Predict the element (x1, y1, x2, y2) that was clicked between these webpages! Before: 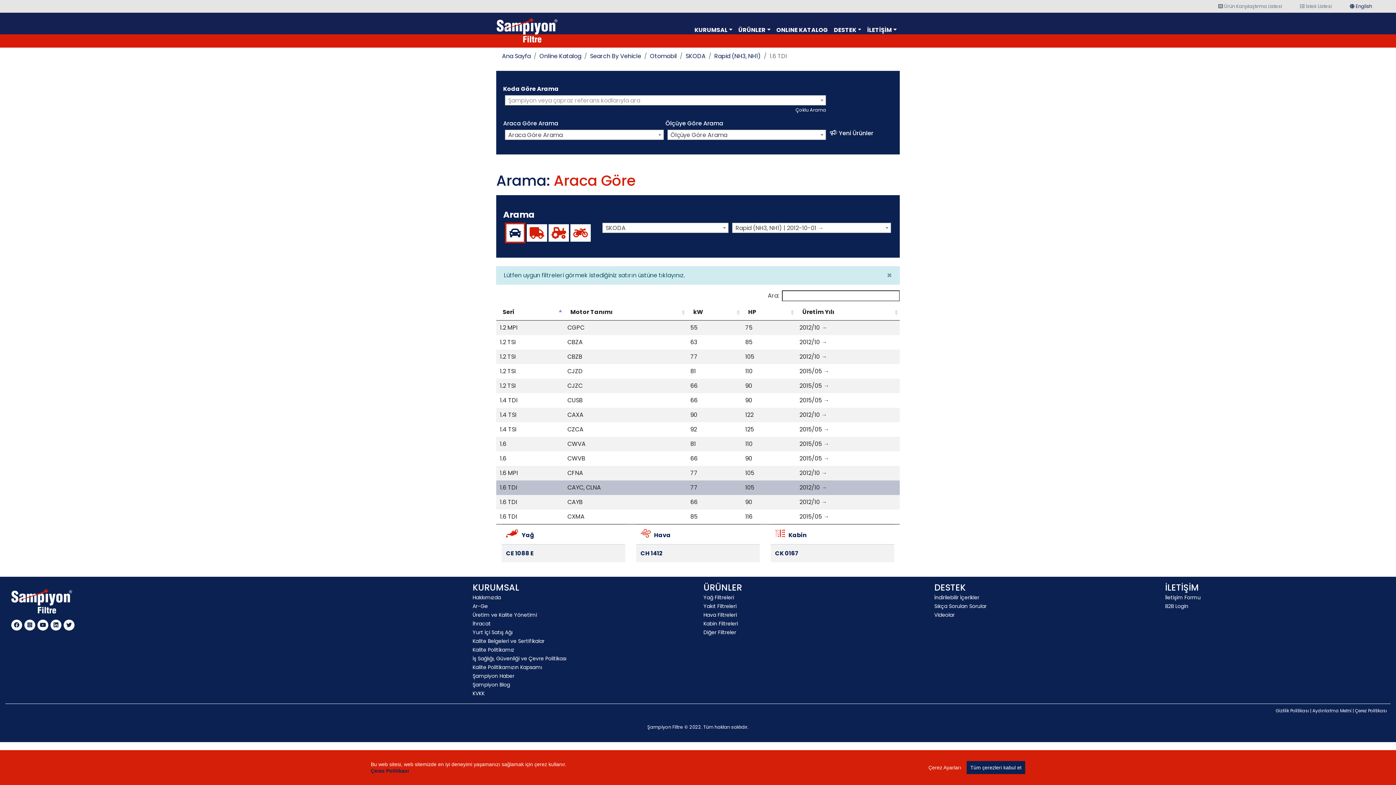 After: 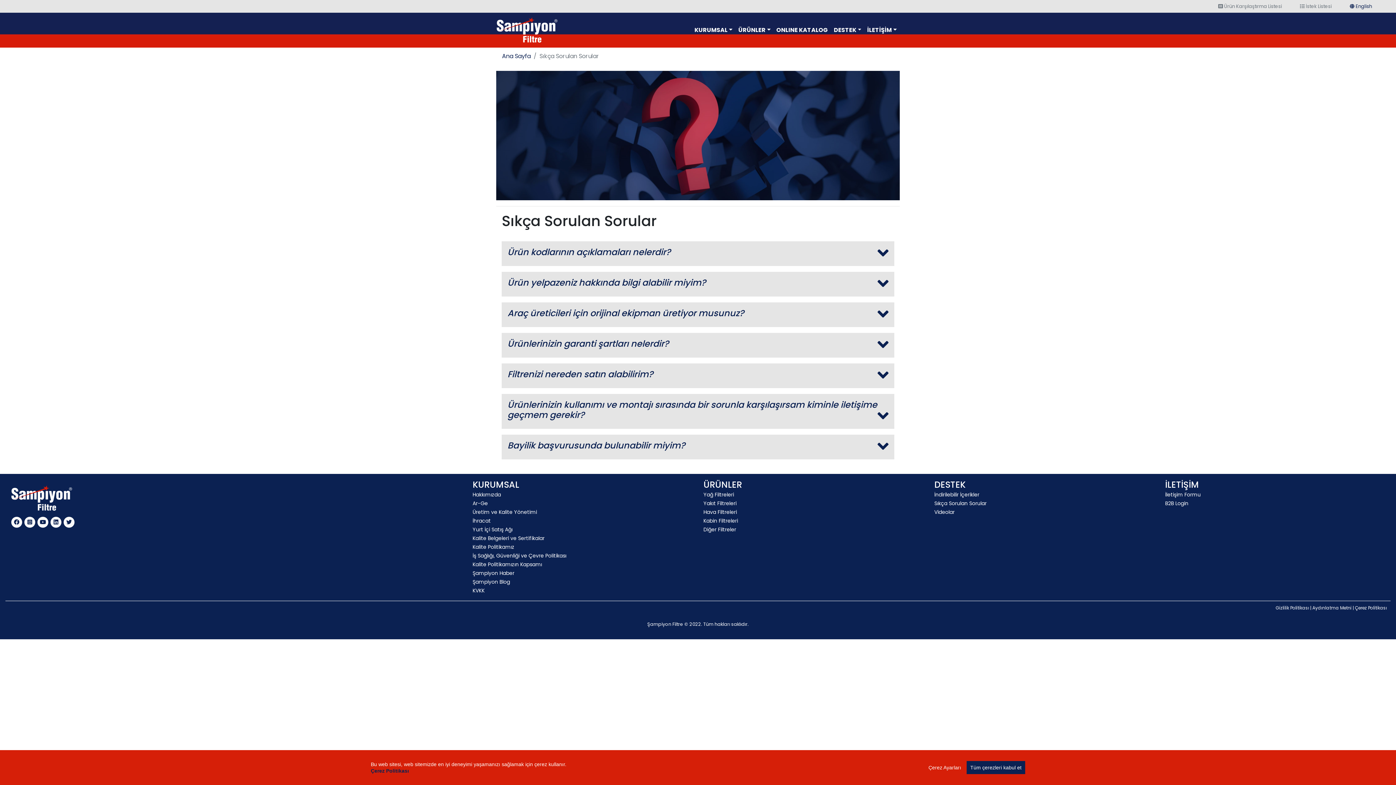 Action: label: Sıkça Sorulan Sorular bbox: (934, 602, 986, 610)